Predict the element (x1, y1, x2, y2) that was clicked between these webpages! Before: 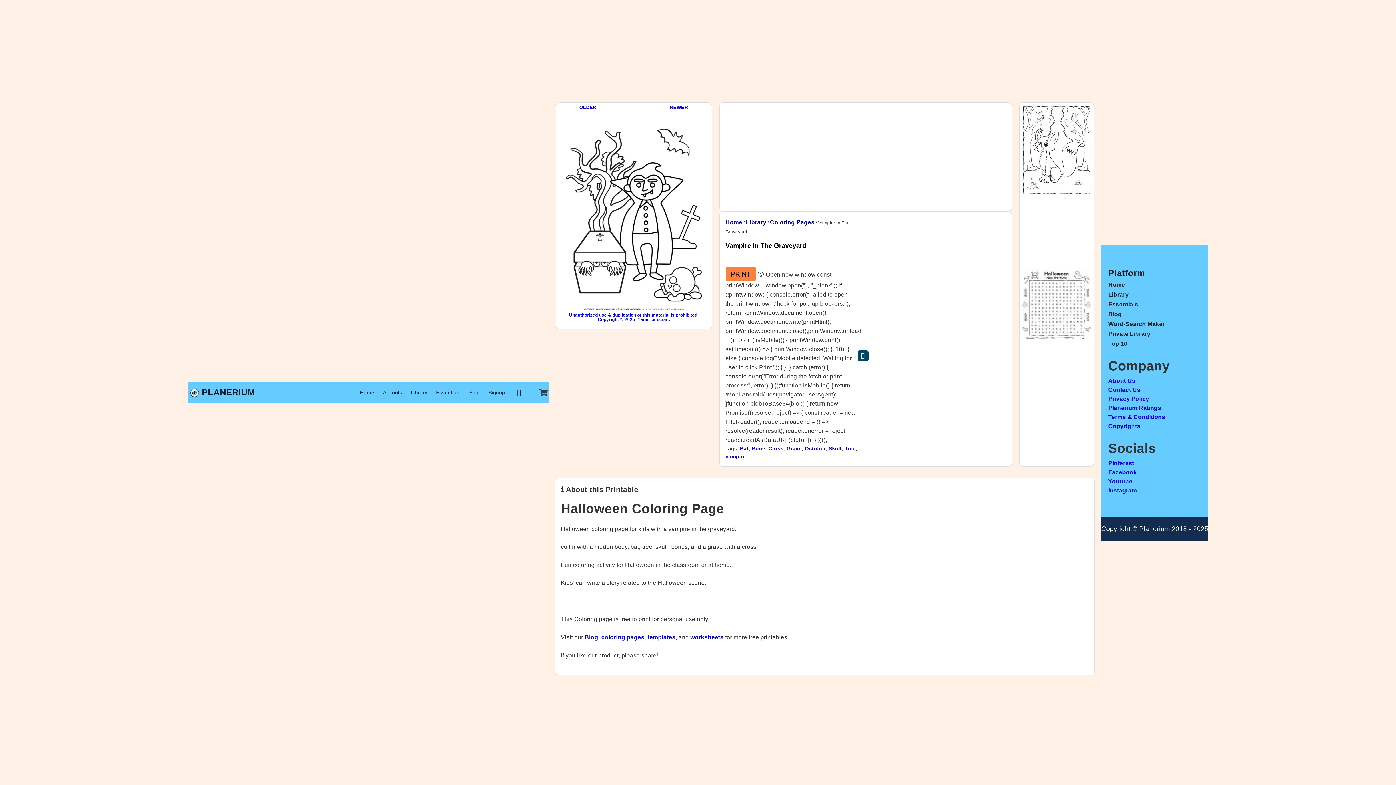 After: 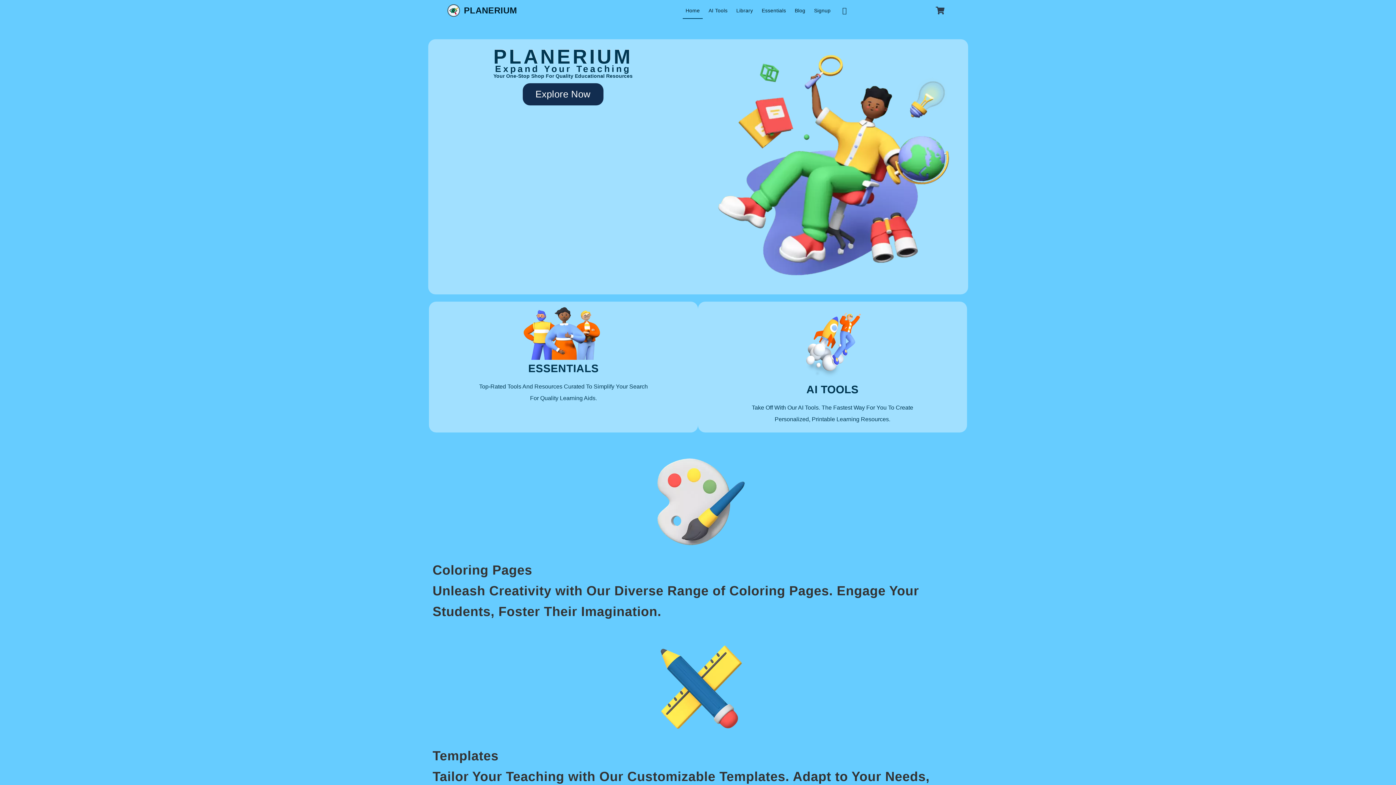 Action: bbox: (187, 388, 201, 397)